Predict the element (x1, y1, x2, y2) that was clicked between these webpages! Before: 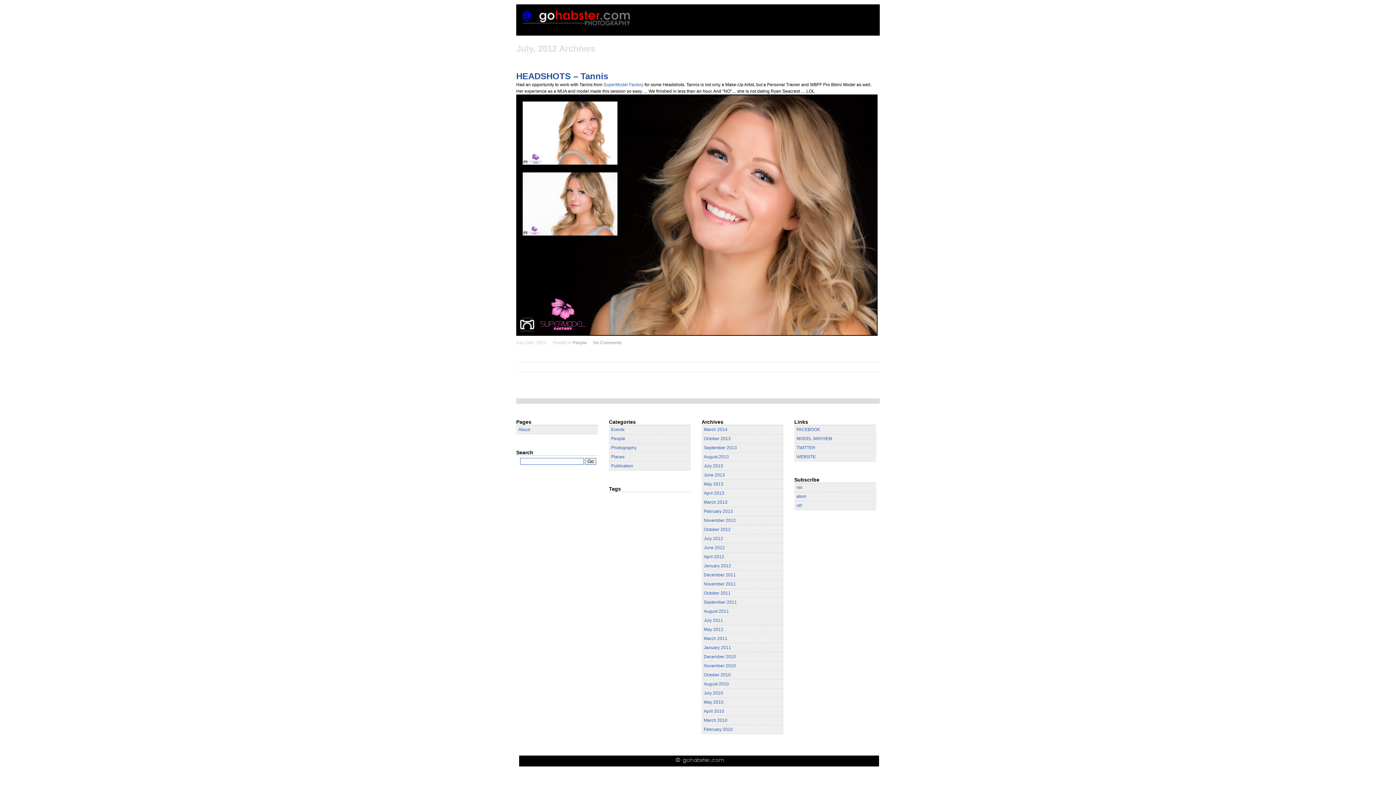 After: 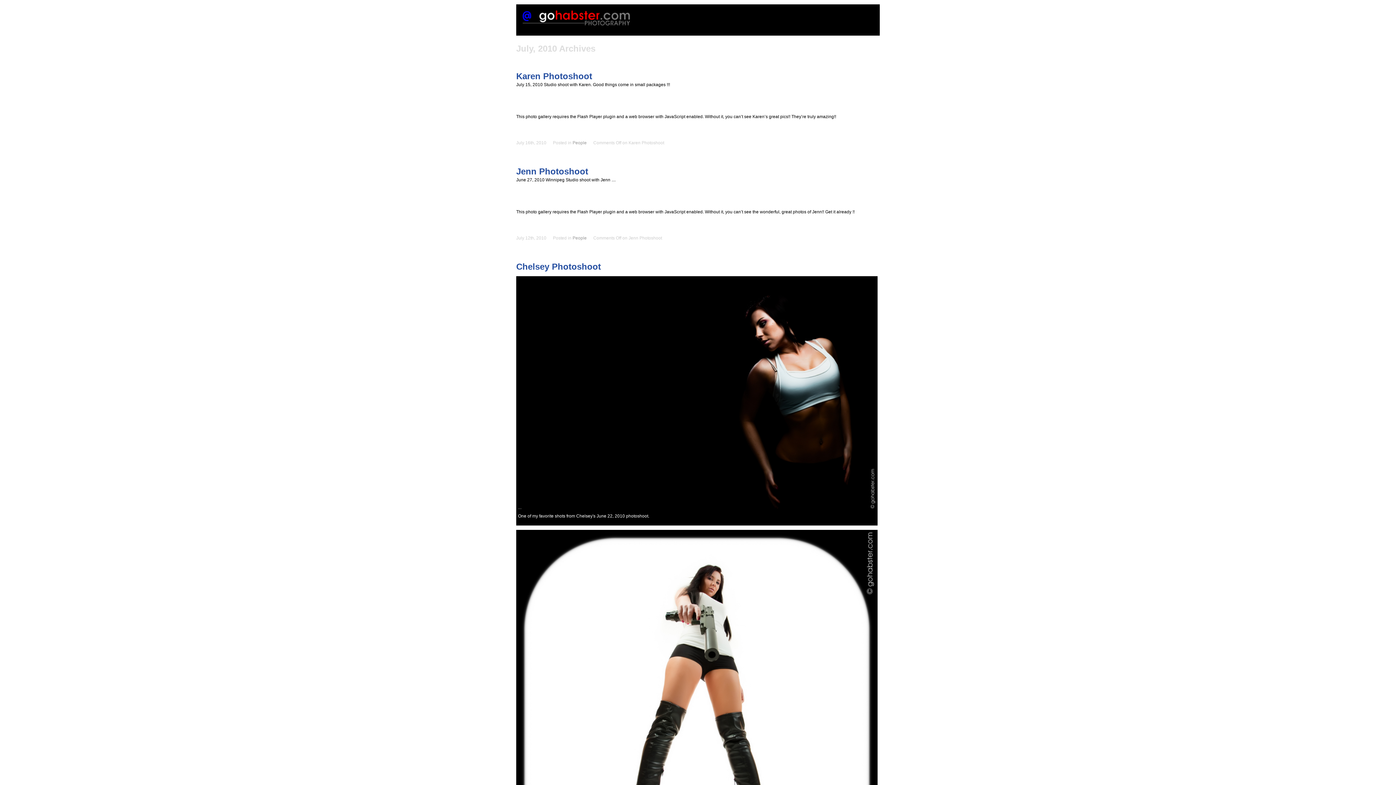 Action: label: July 2010 bbox: (701, 689, 783, 698)